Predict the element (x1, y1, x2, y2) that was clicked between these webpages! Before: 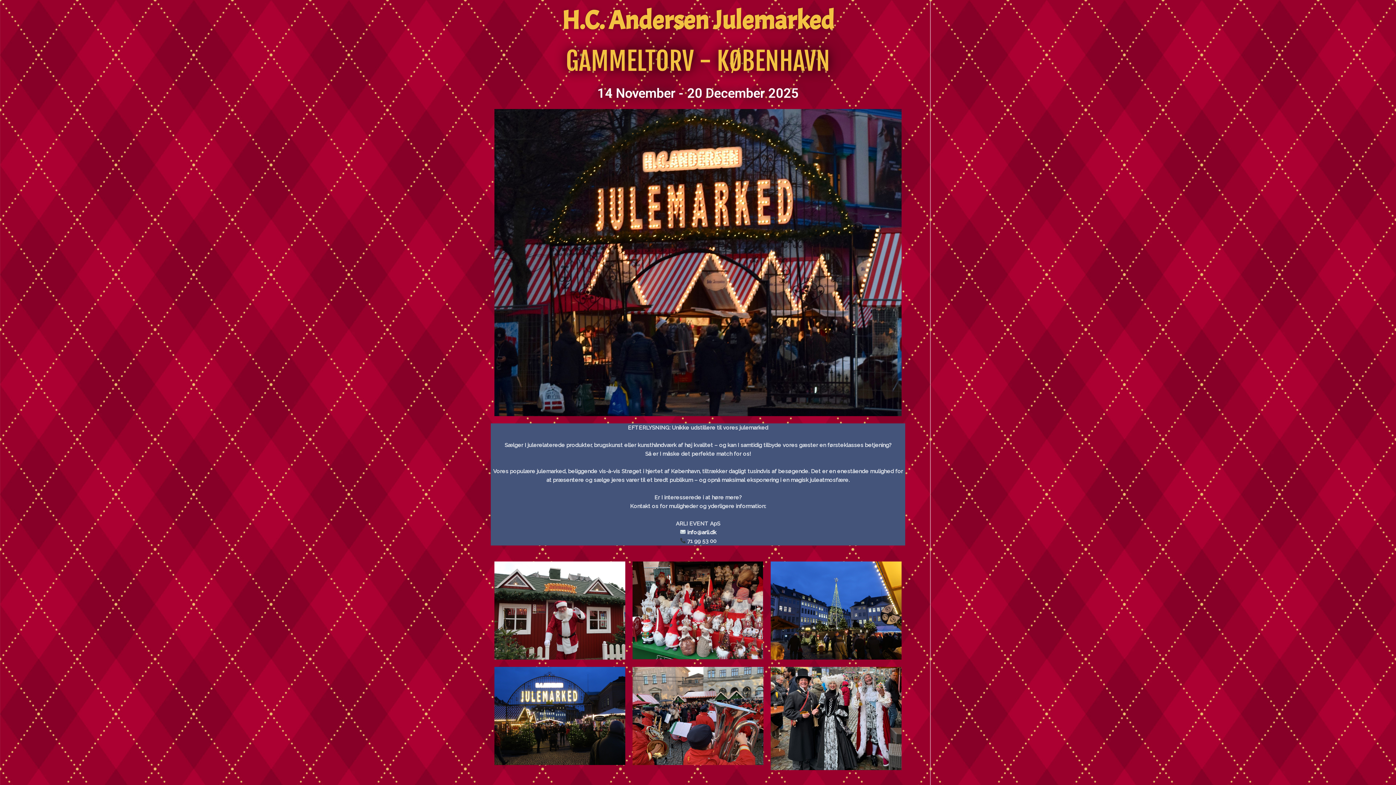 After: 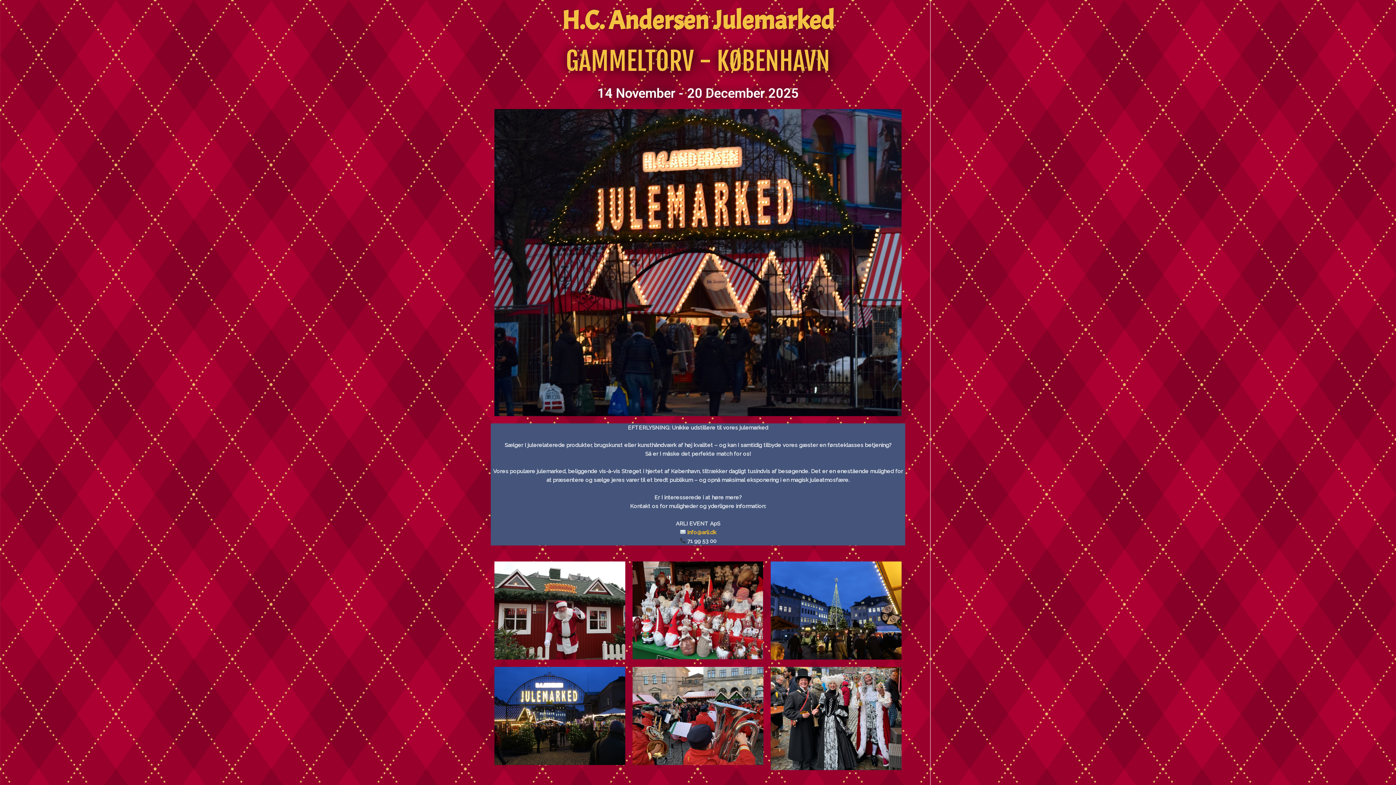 Action: label: info@arli.dk bbox: (687, 529, 716, 535)